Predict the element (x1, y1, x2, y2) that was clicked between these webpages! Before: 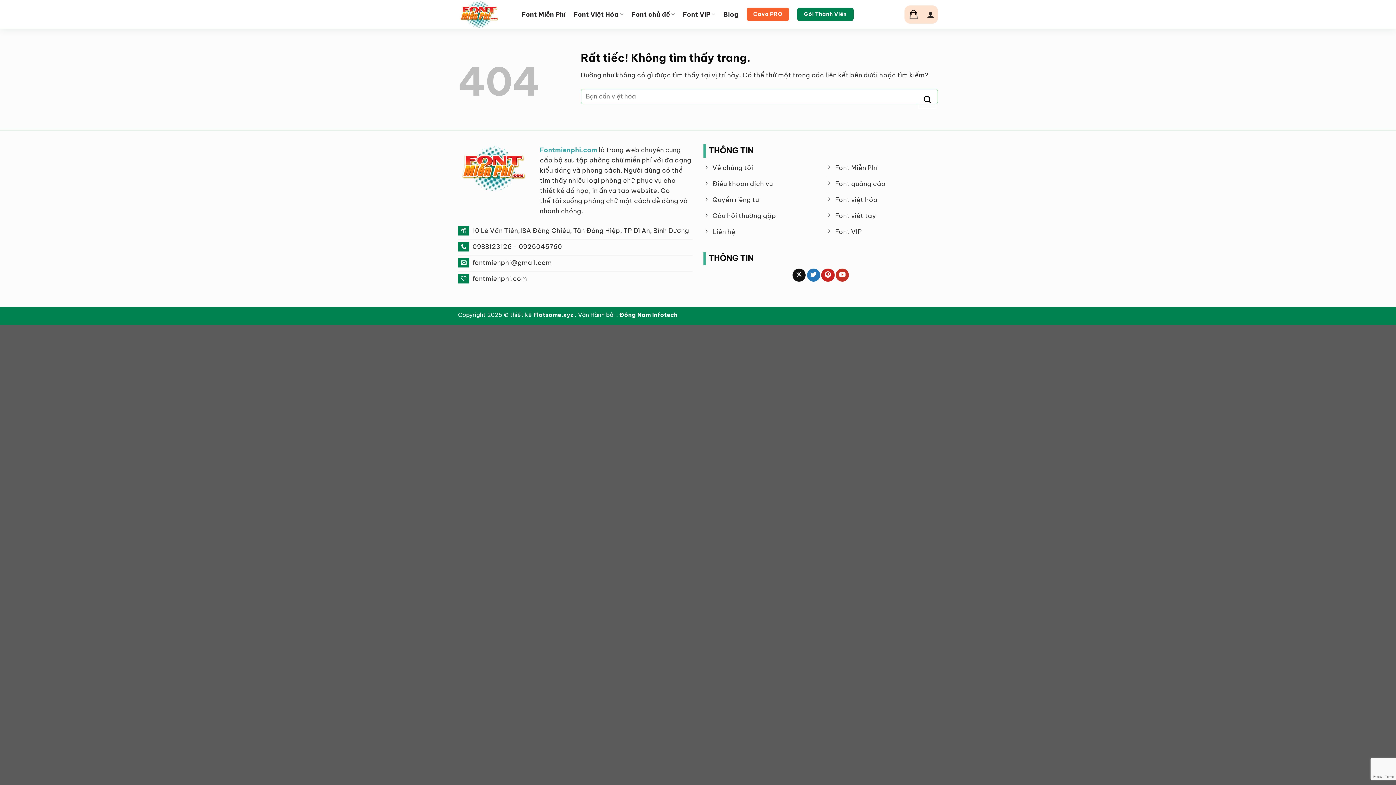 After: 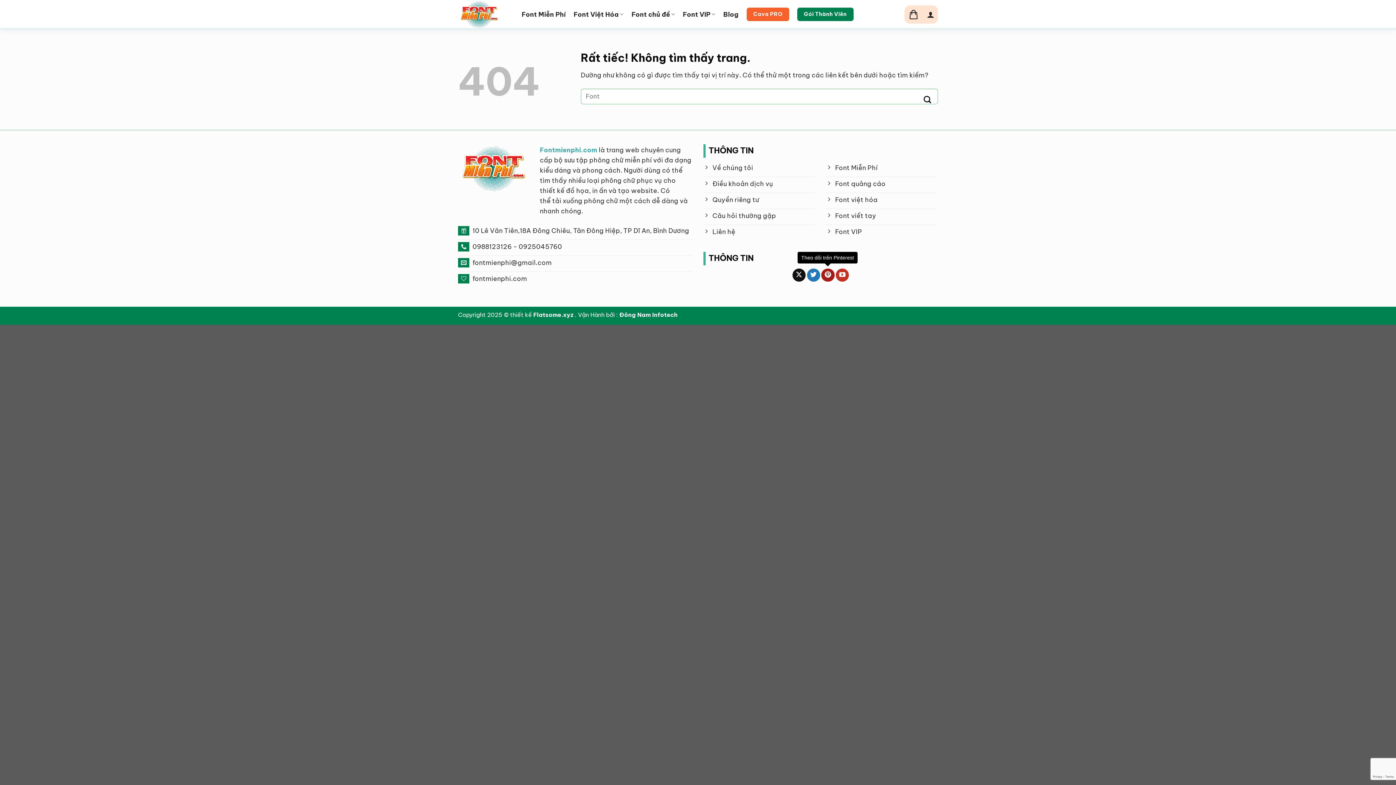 Action: label: Theo dõi trên Pinterest bbox: (821, 268, 834, 281)